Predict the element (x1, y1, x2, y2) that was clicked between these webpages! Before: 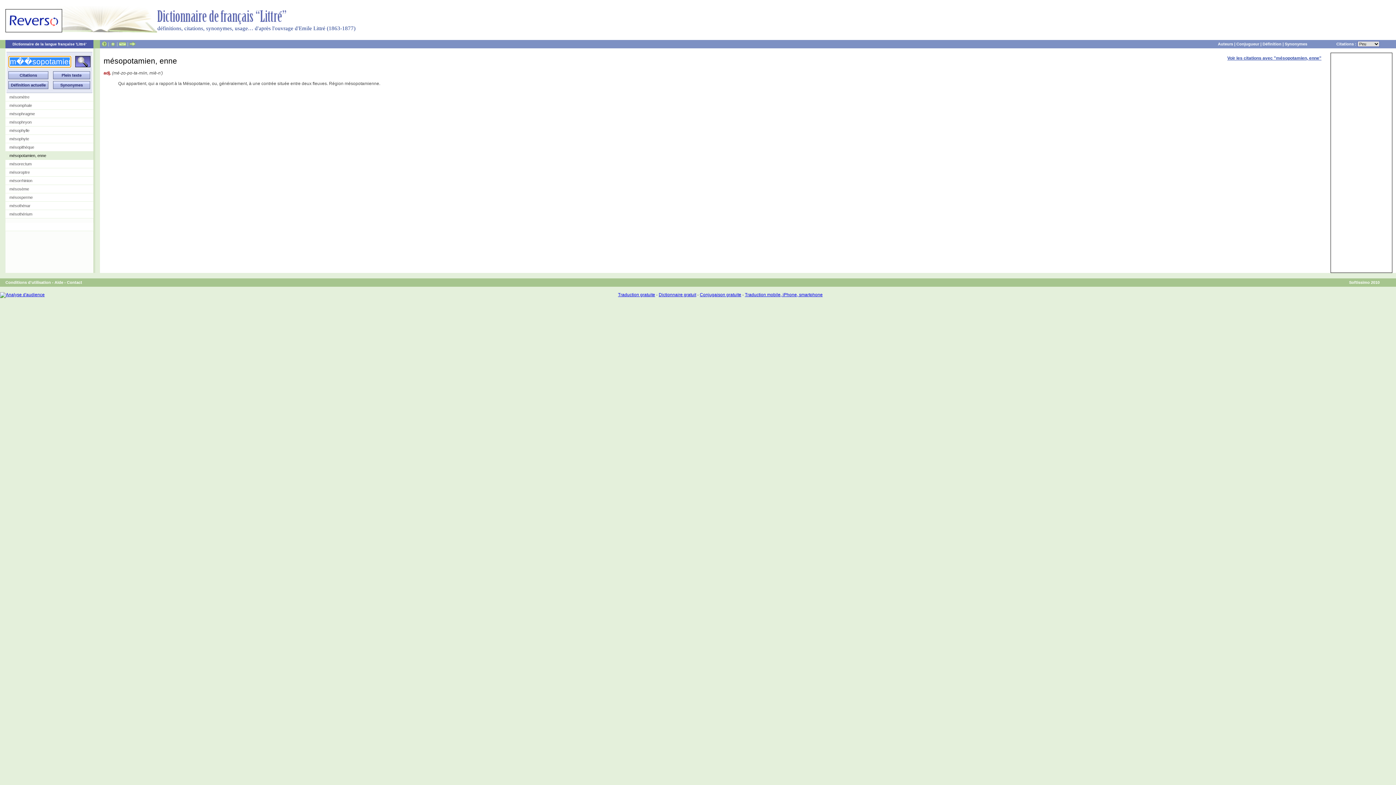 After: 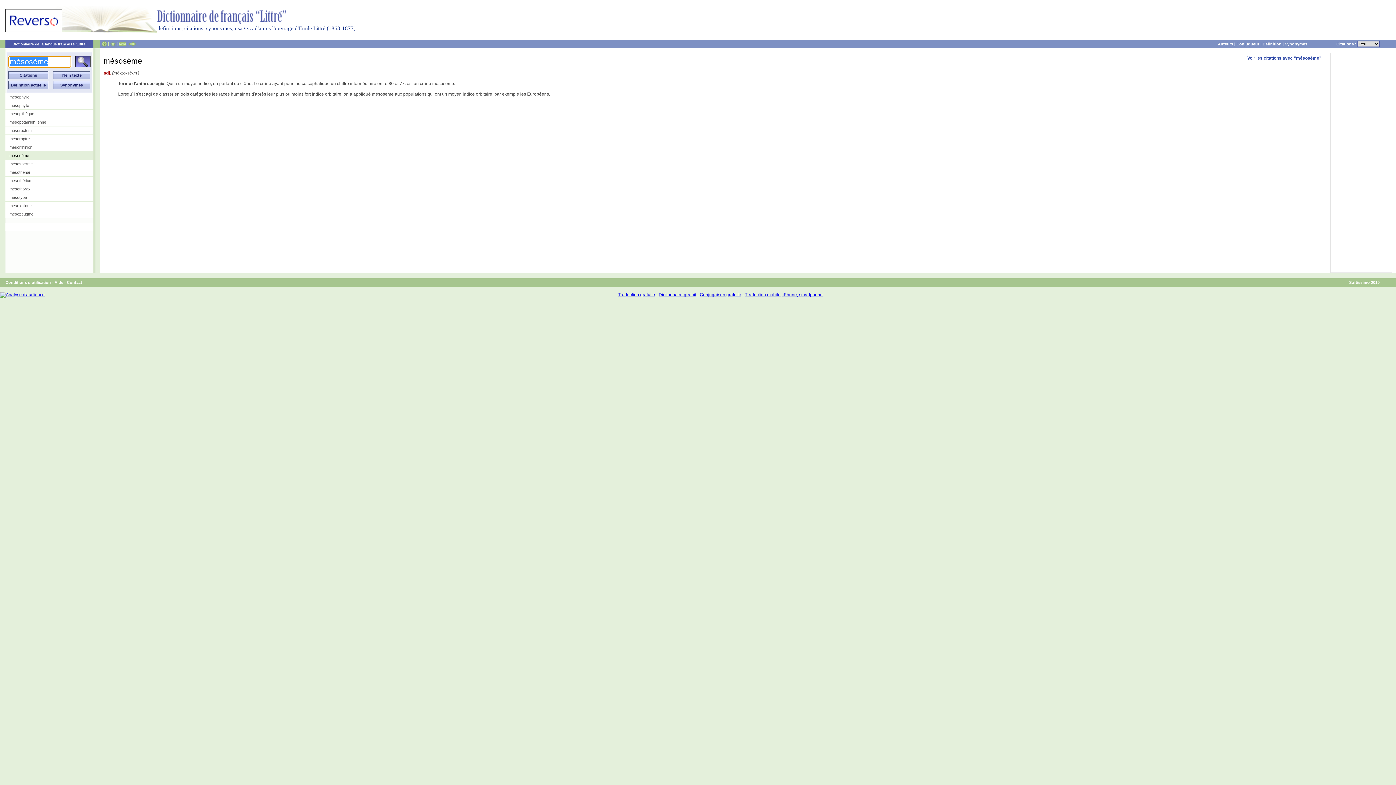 Action: label: mésosème bbox: (5, 185, 93, 193)